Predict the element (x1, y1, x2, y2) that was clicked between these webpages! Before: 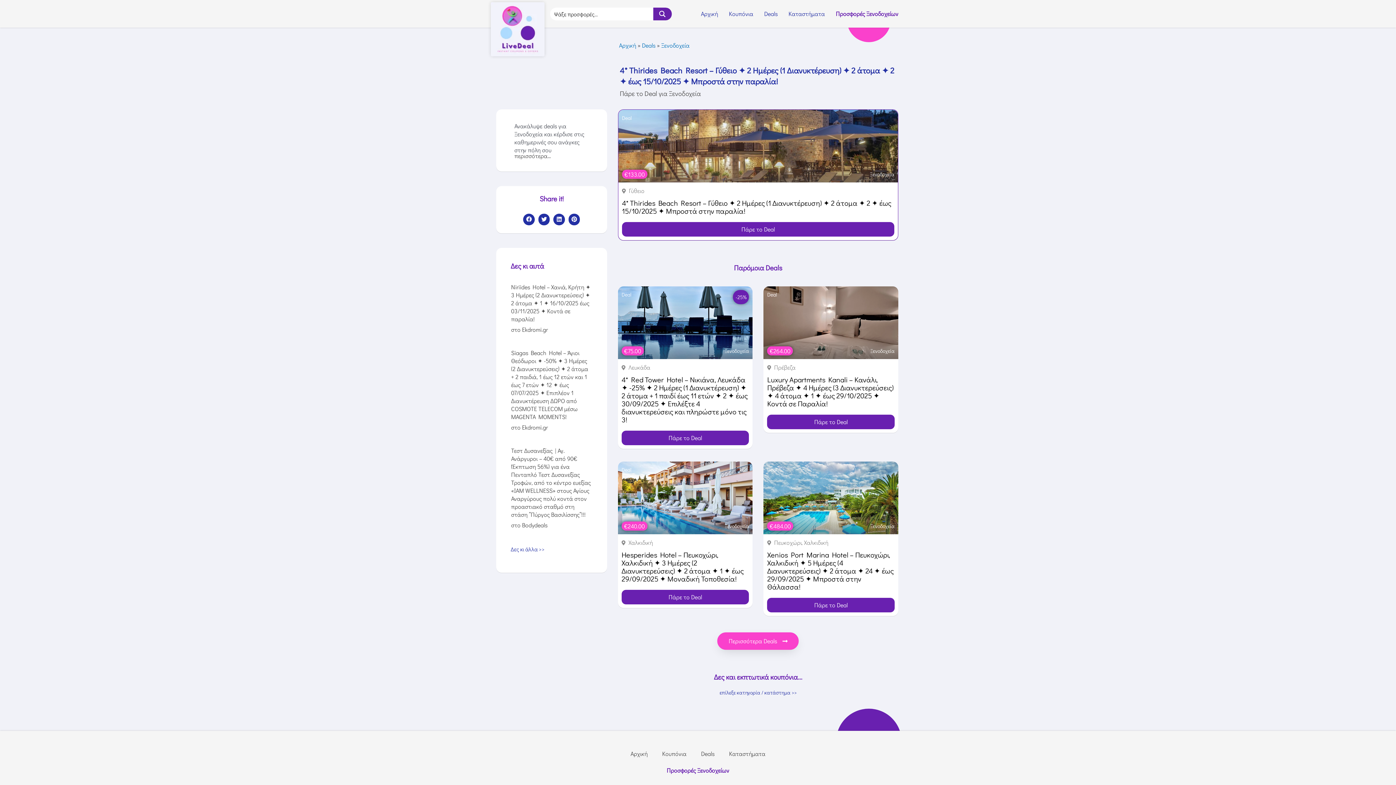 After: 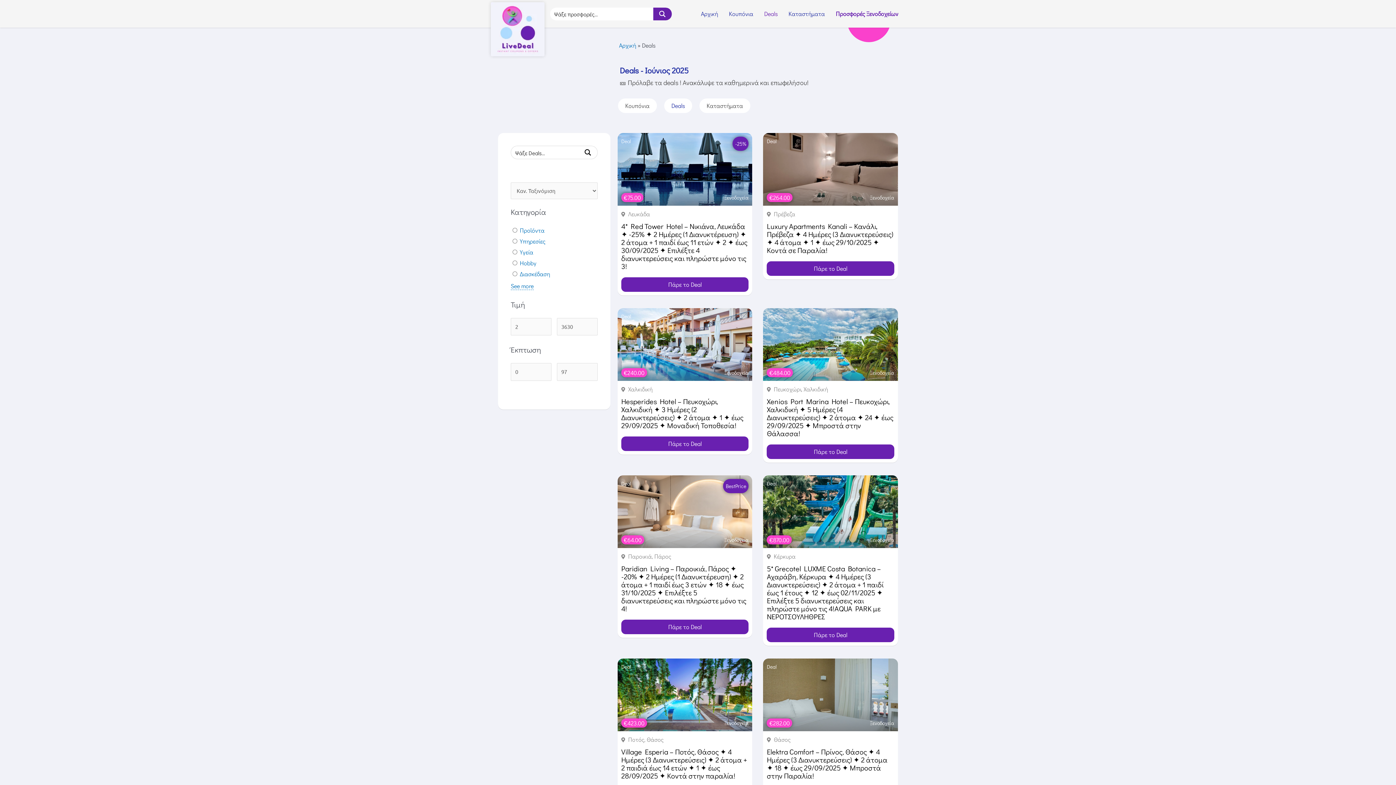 Action: bbox: (642, 41, 655, 49) label: Deals